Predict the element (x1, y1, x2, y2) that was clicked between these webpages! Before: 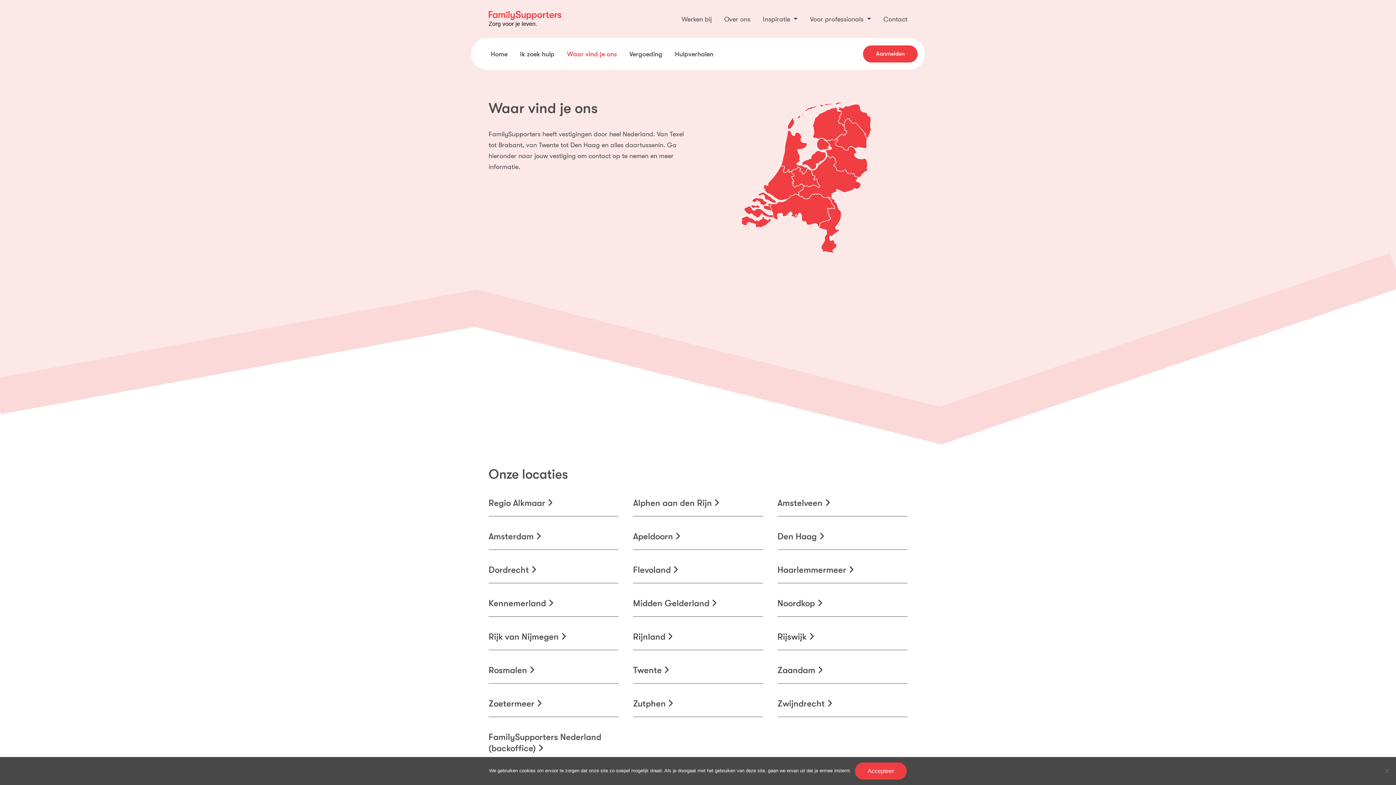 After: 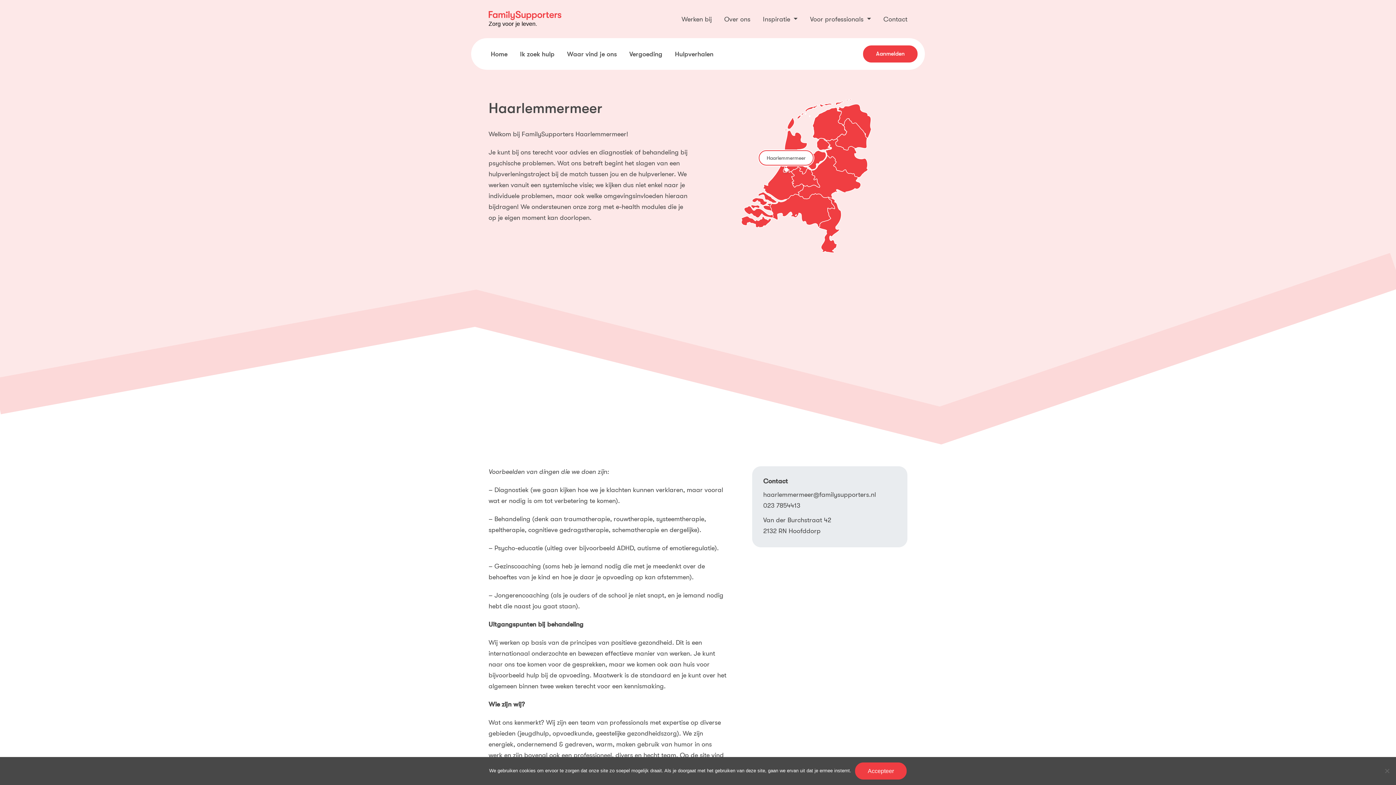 Action: bbox: (777, 557, 907, 583) label: Haarlemmermeer 